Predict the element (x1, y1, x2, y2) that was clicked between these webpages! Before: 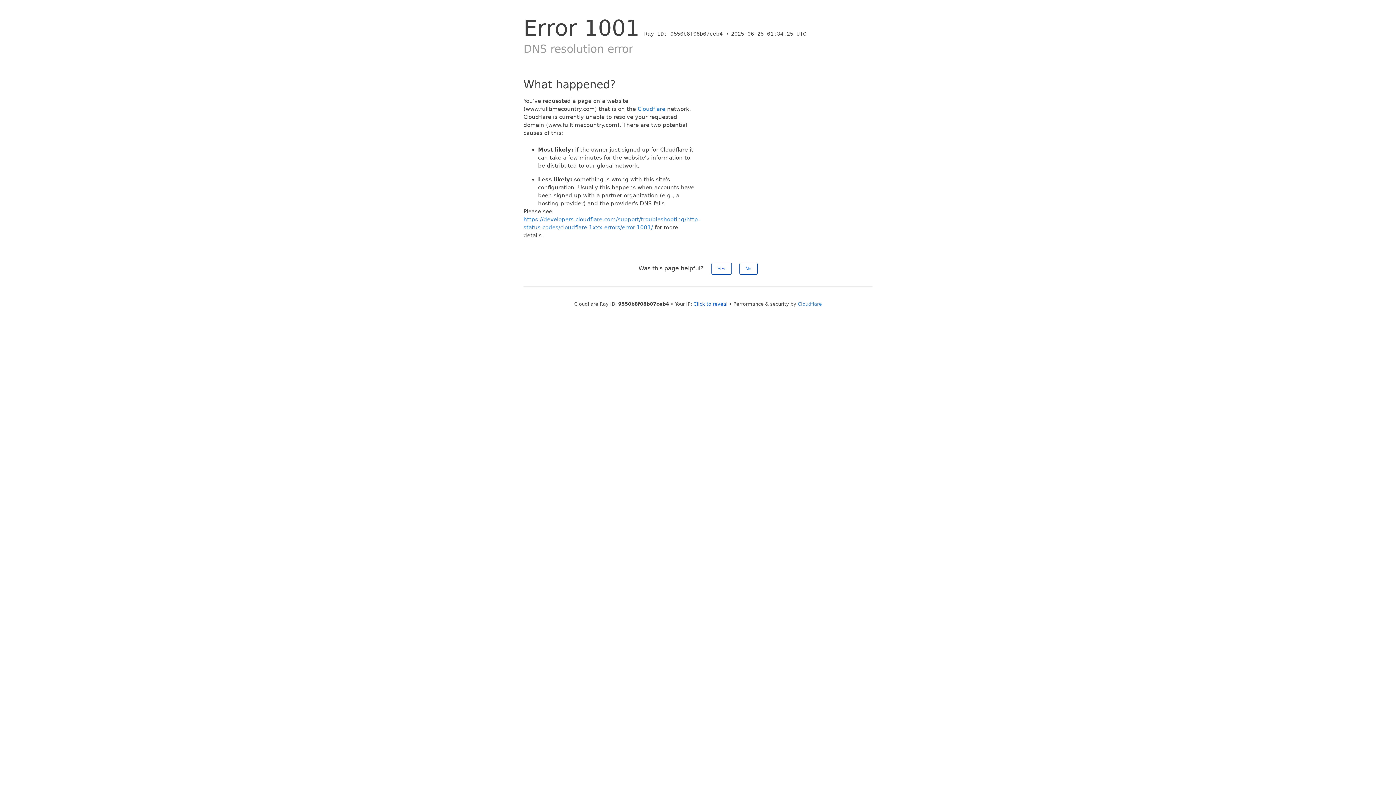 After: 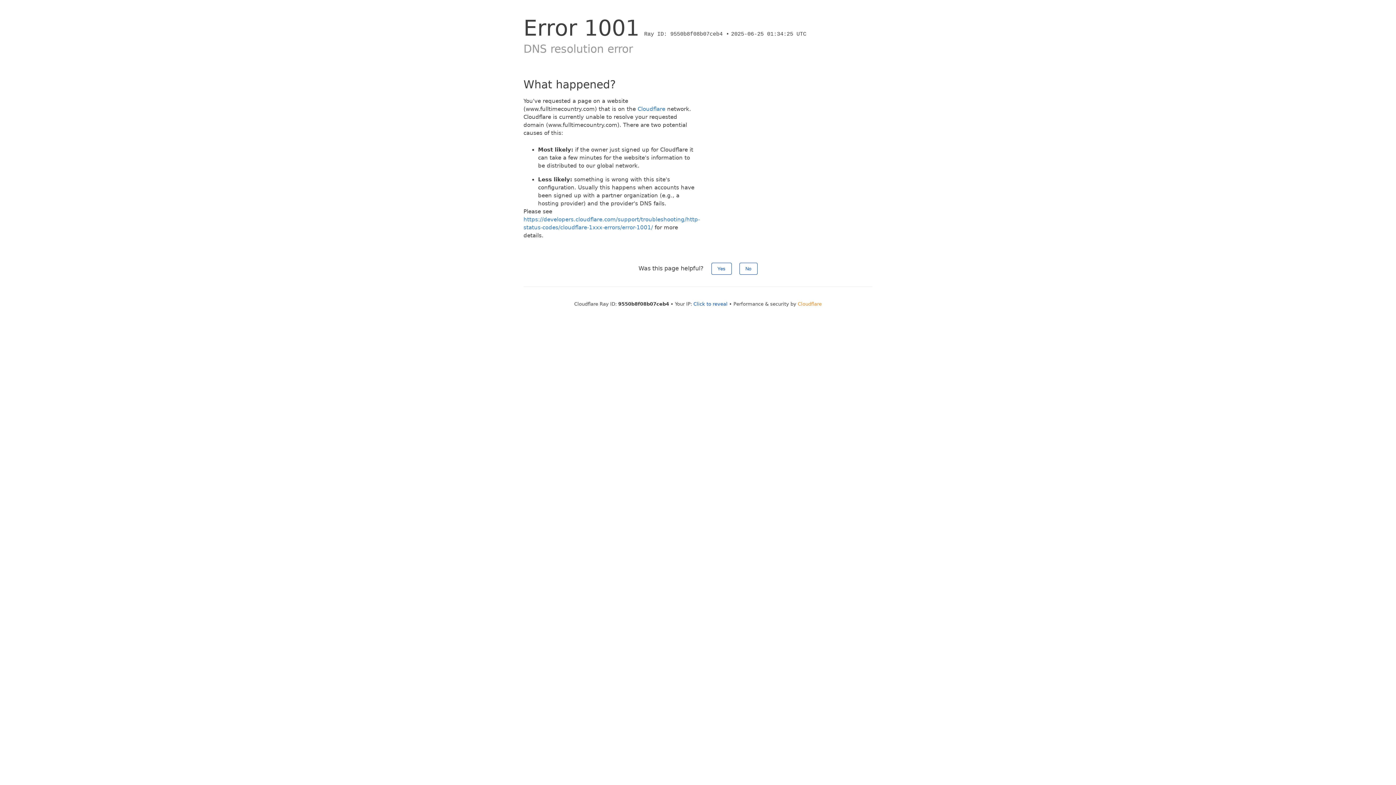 Action: bbox: (798, 301, 822, 306) label: Cloudflare